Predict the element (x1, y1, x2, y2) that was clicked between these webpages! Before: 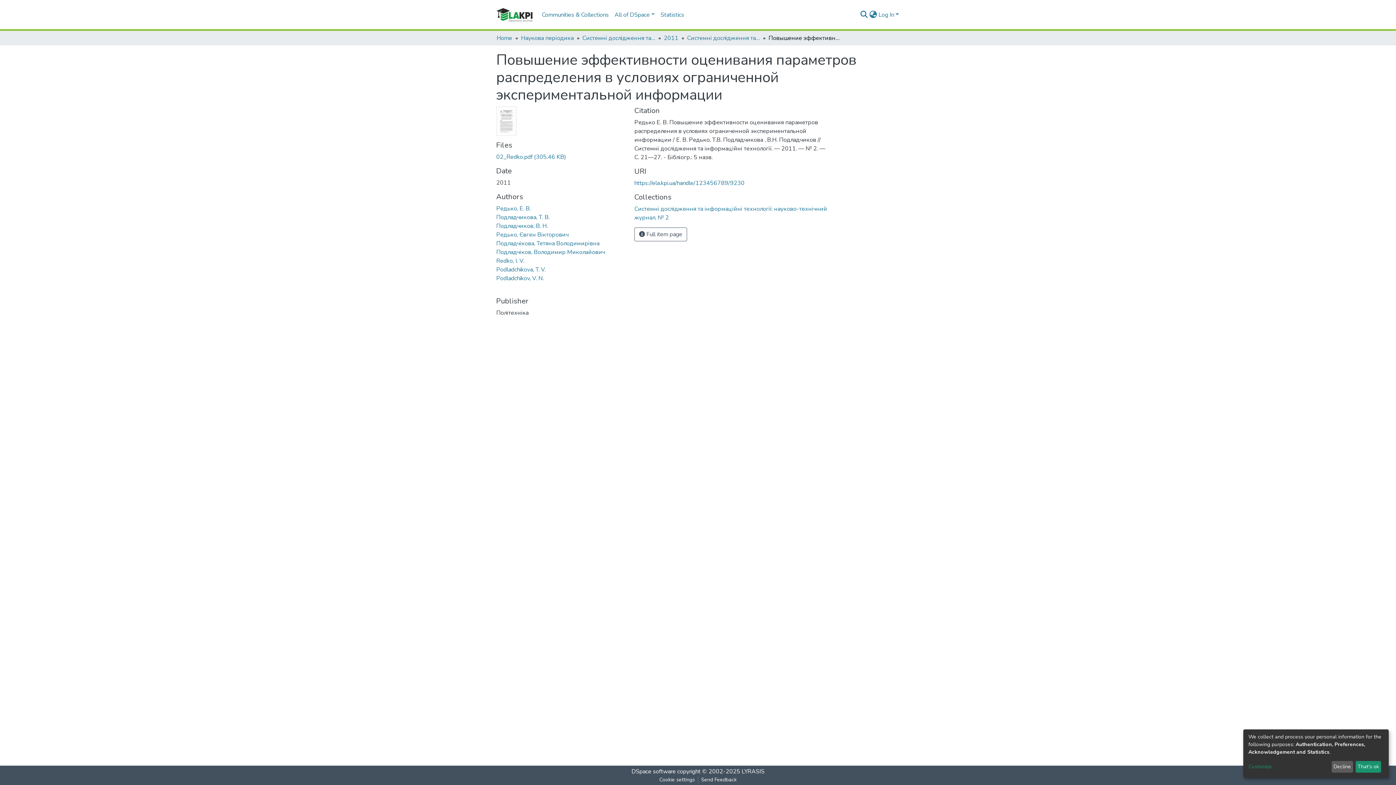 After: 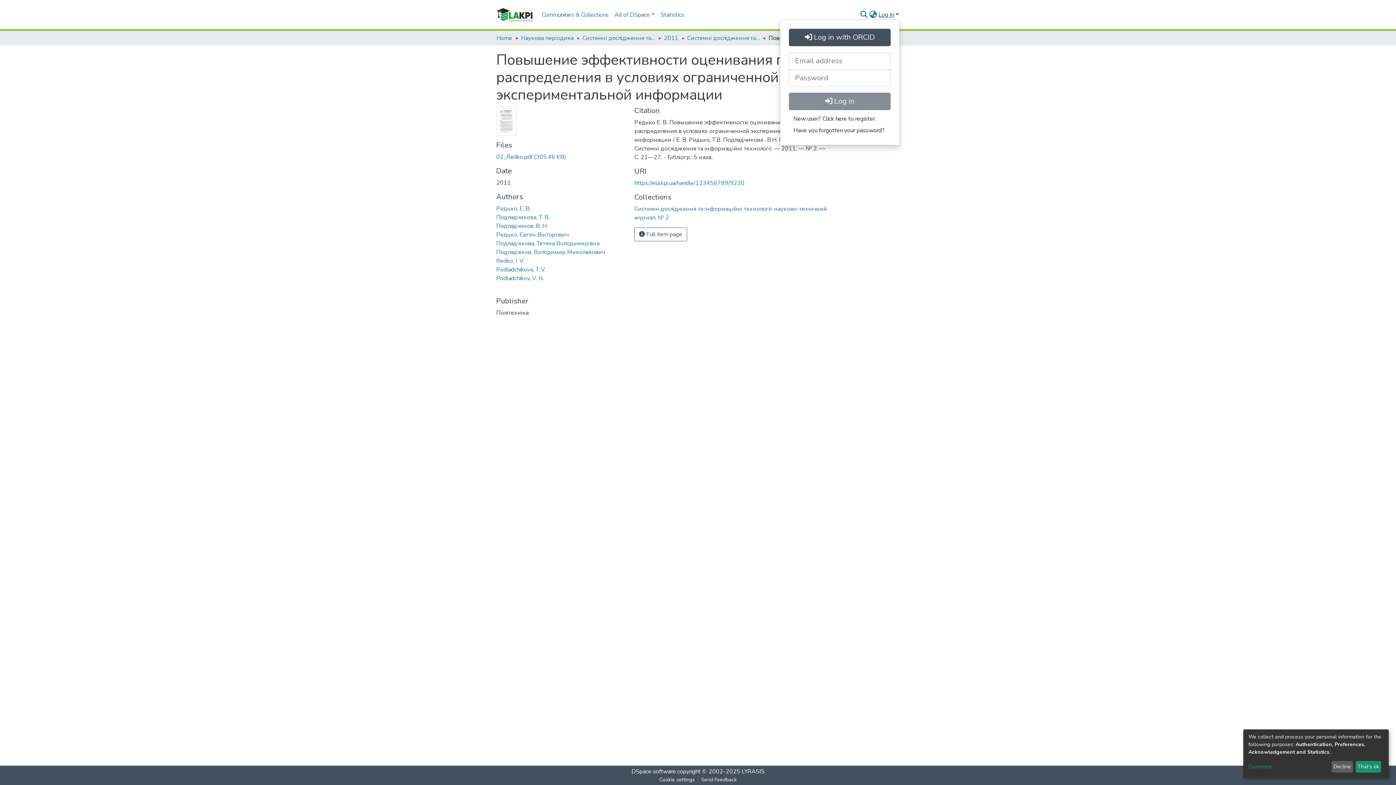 Action: bbox: (877, 10, 900, 18) label: Log In